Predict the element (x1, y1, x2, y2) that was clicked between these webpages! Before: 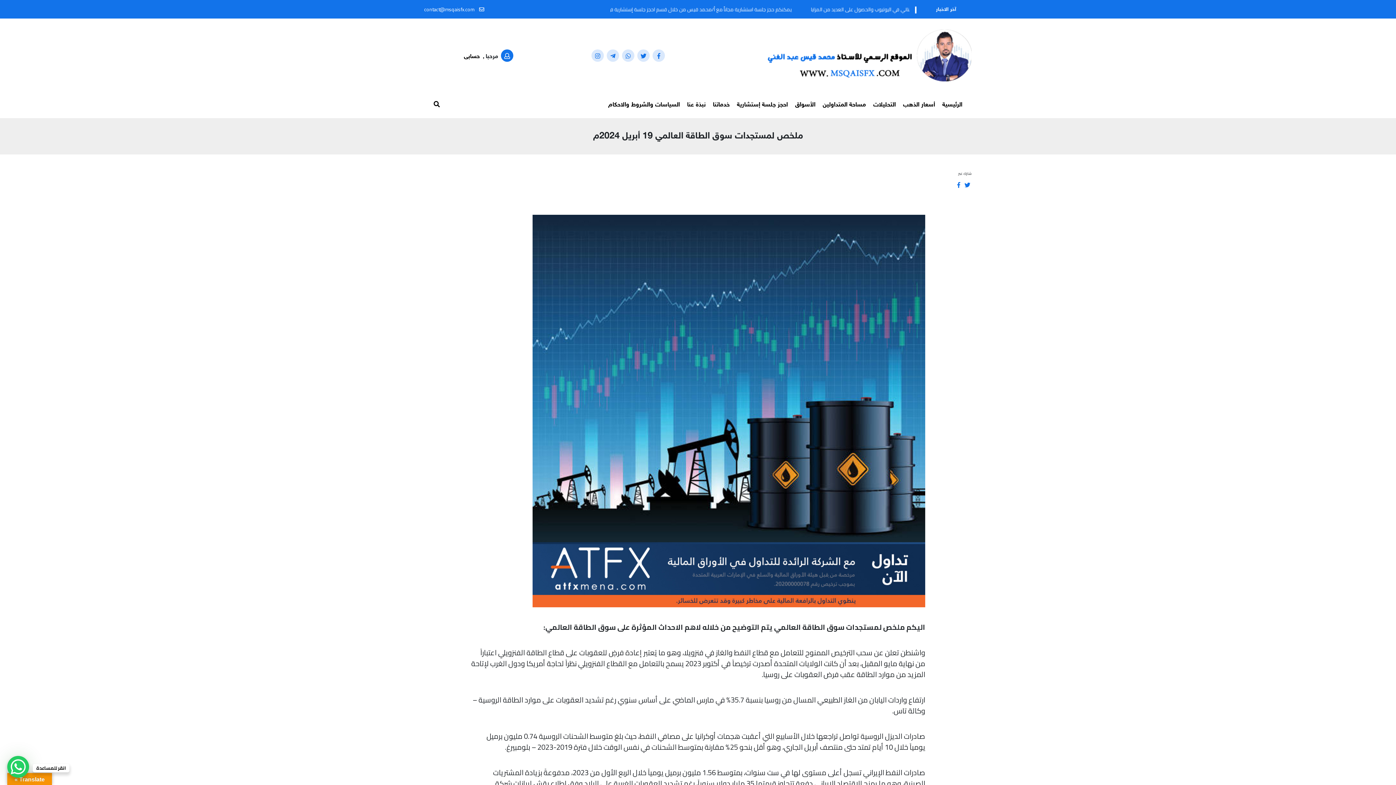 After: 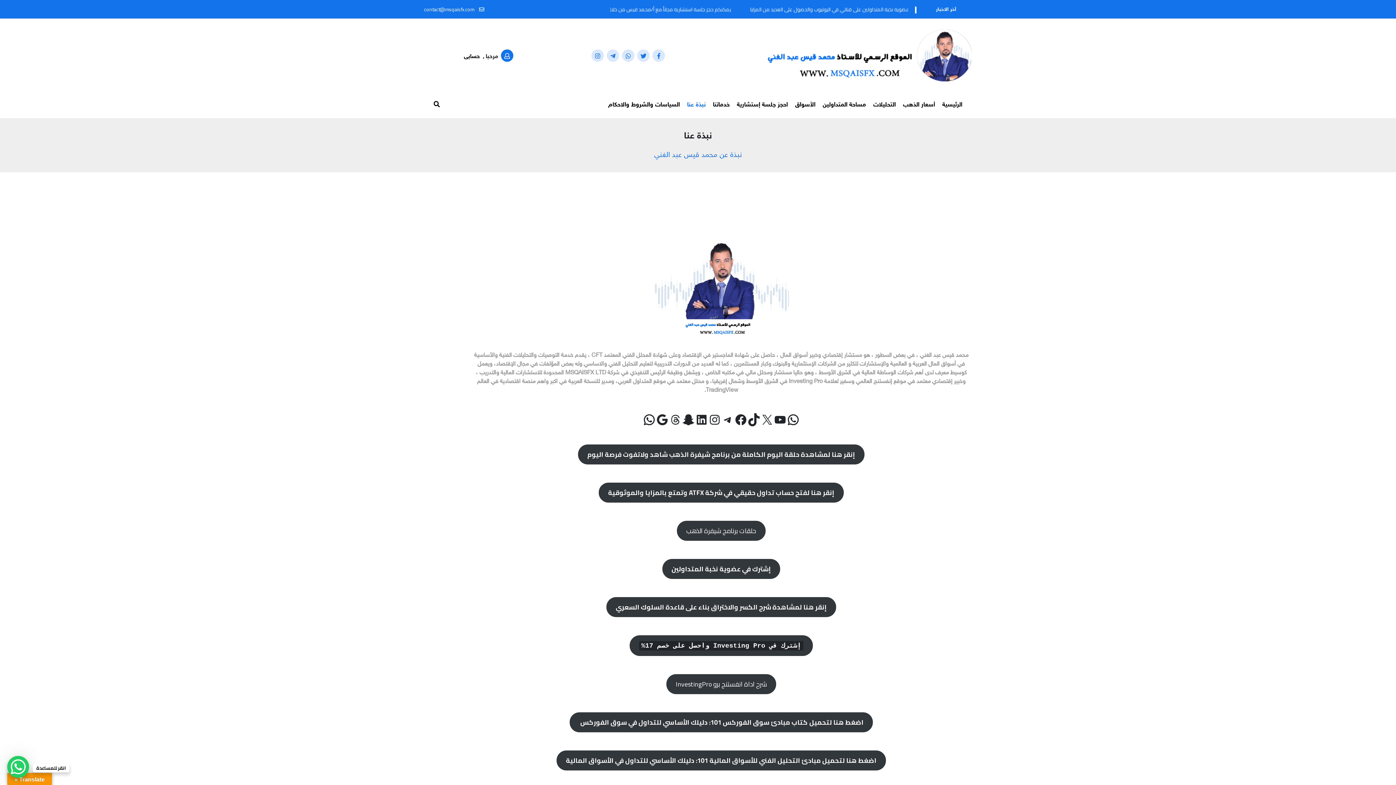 Action: bbox: (683, 95, 709, 115) label: نبذة عنا